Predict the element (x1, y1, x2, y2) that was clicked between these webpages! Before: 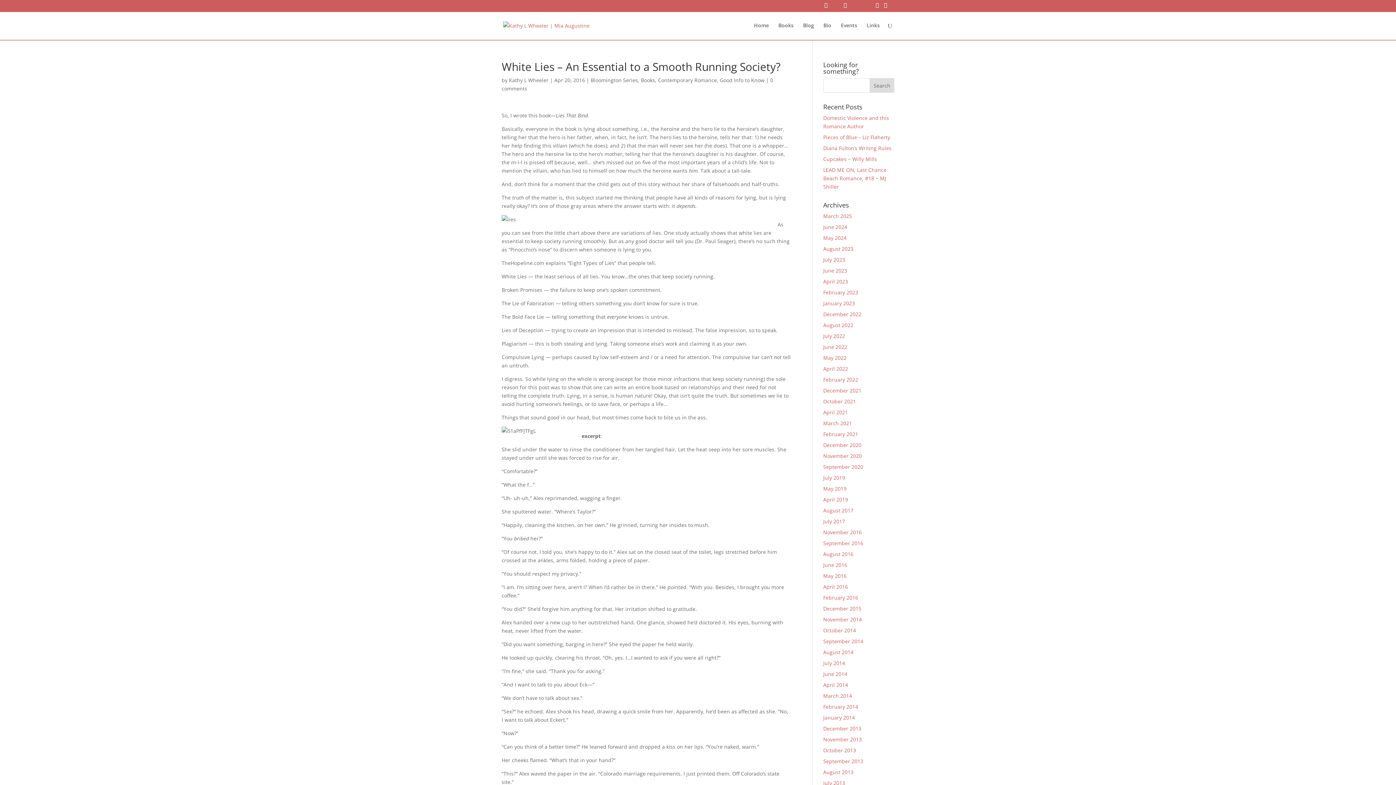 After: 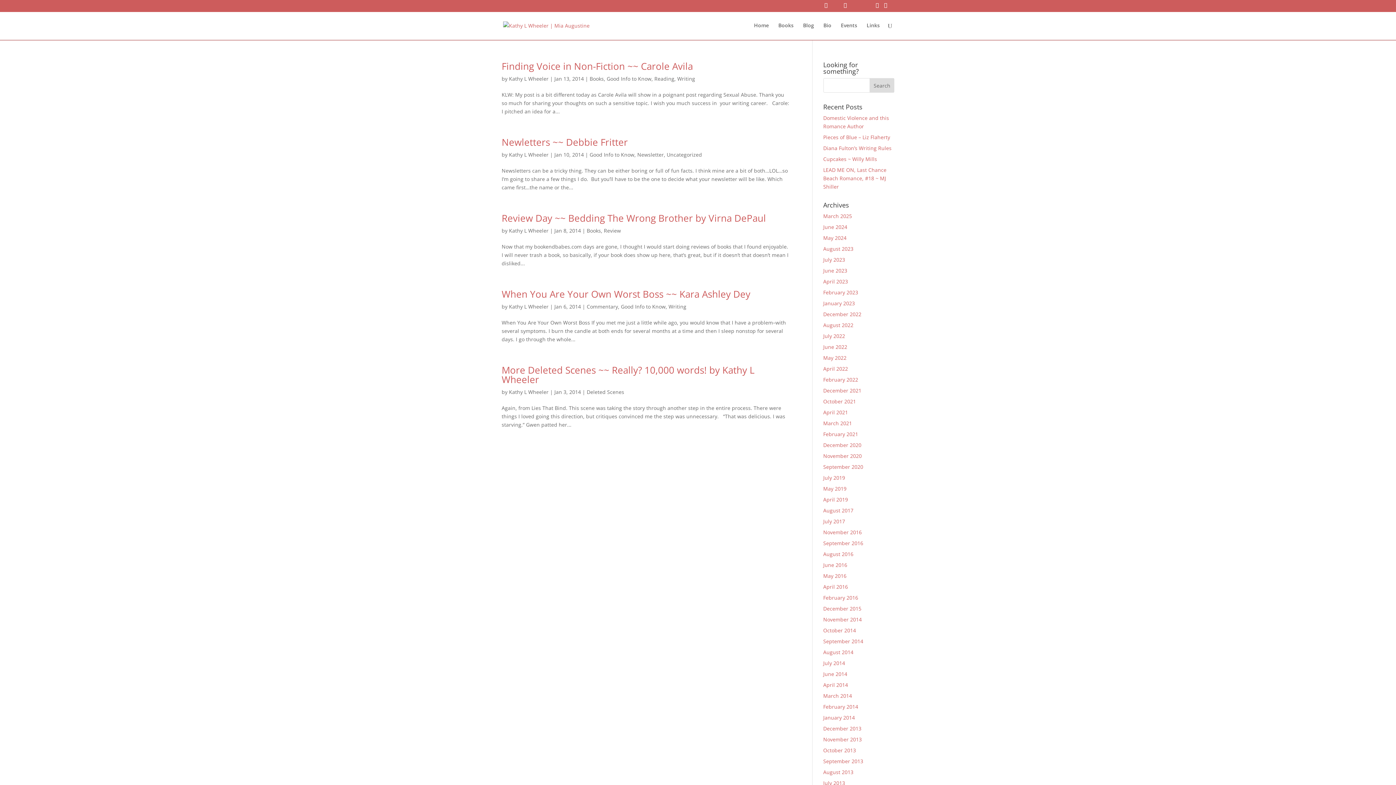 Action: label: January 2014 bbox: (823, 714, 855, 721)